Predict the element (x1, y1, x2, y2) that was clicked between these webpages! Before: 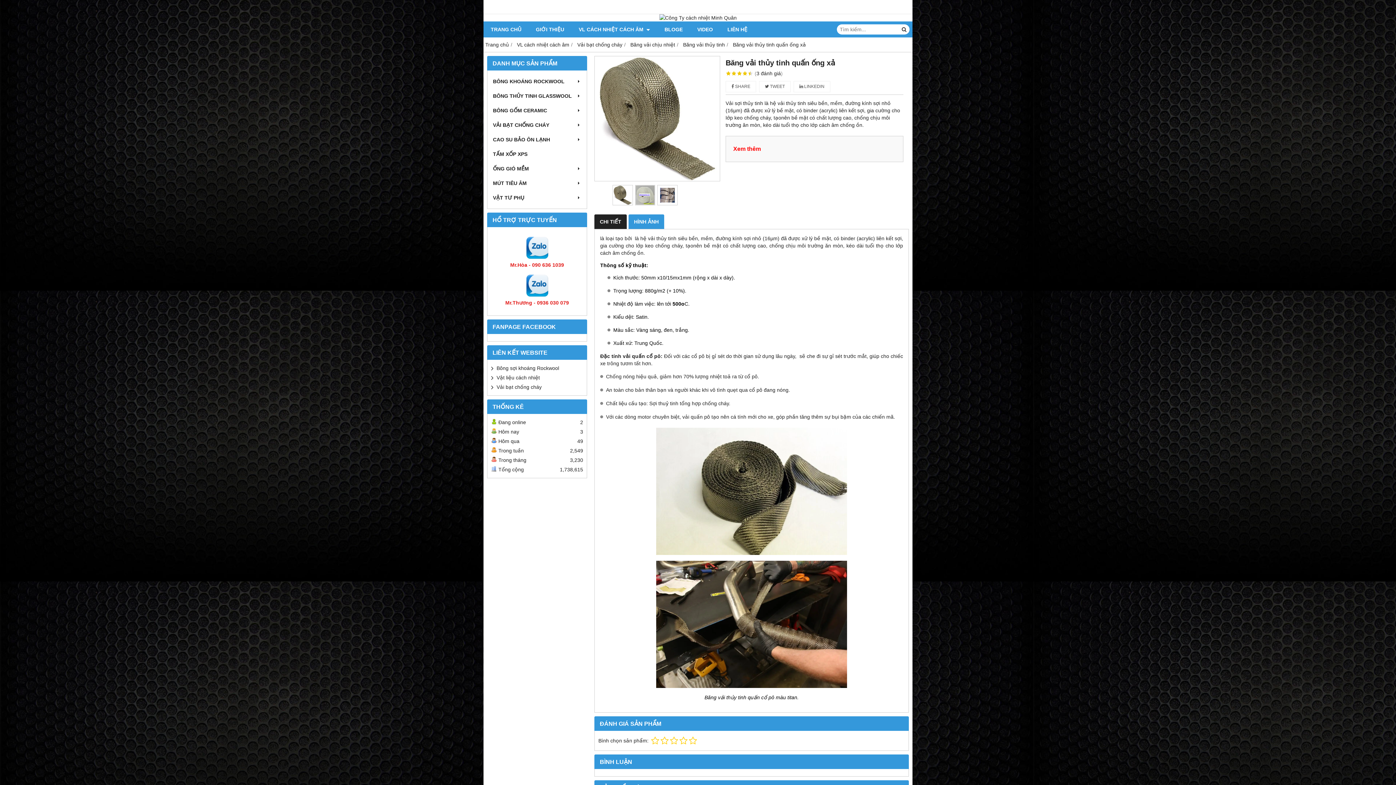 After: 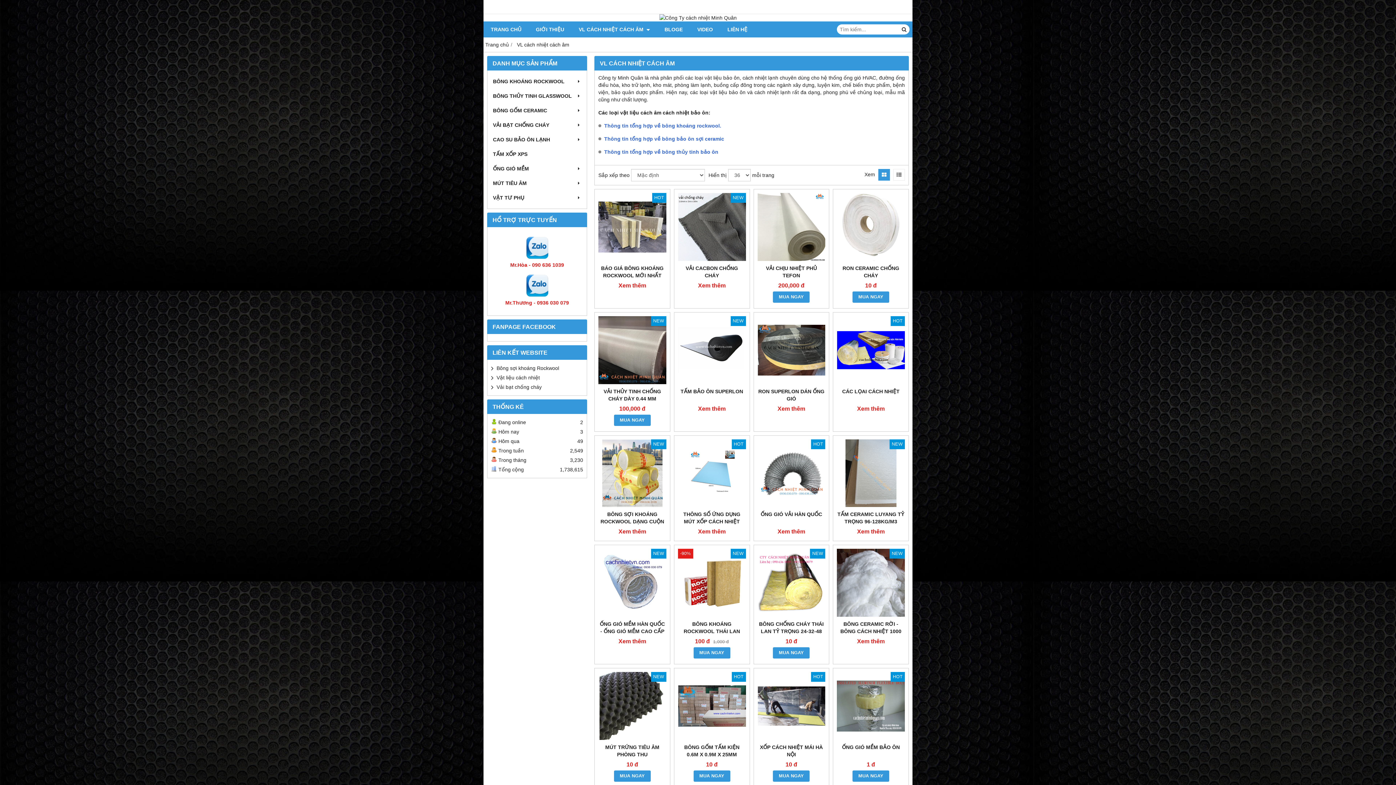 Action: label: VL cách nhiệt cách âm bbox: (517, 41, 569, 47)